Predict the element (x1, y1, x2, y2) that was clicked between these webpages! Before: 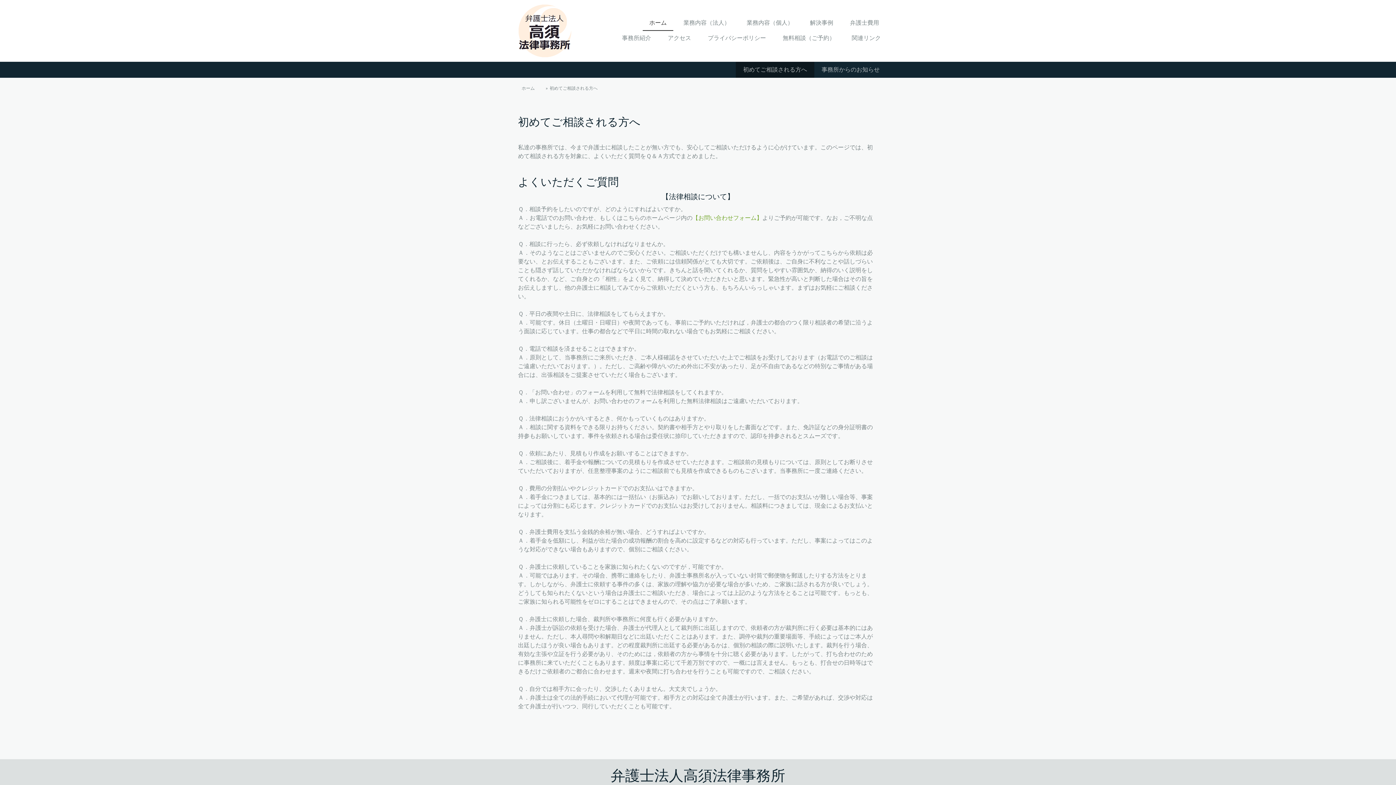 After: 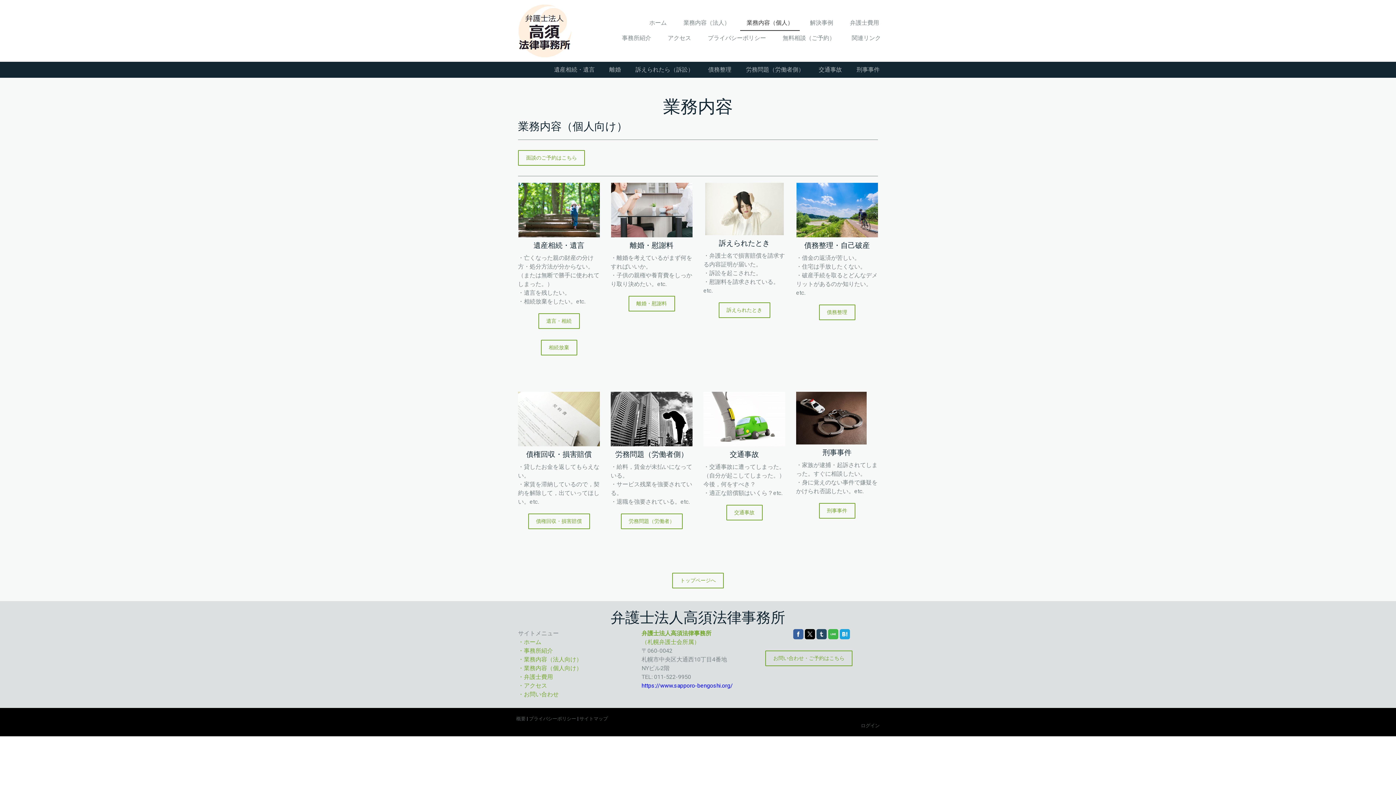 Action: label: 業務内容（個人） bbox: (740, 15, 800, 30)